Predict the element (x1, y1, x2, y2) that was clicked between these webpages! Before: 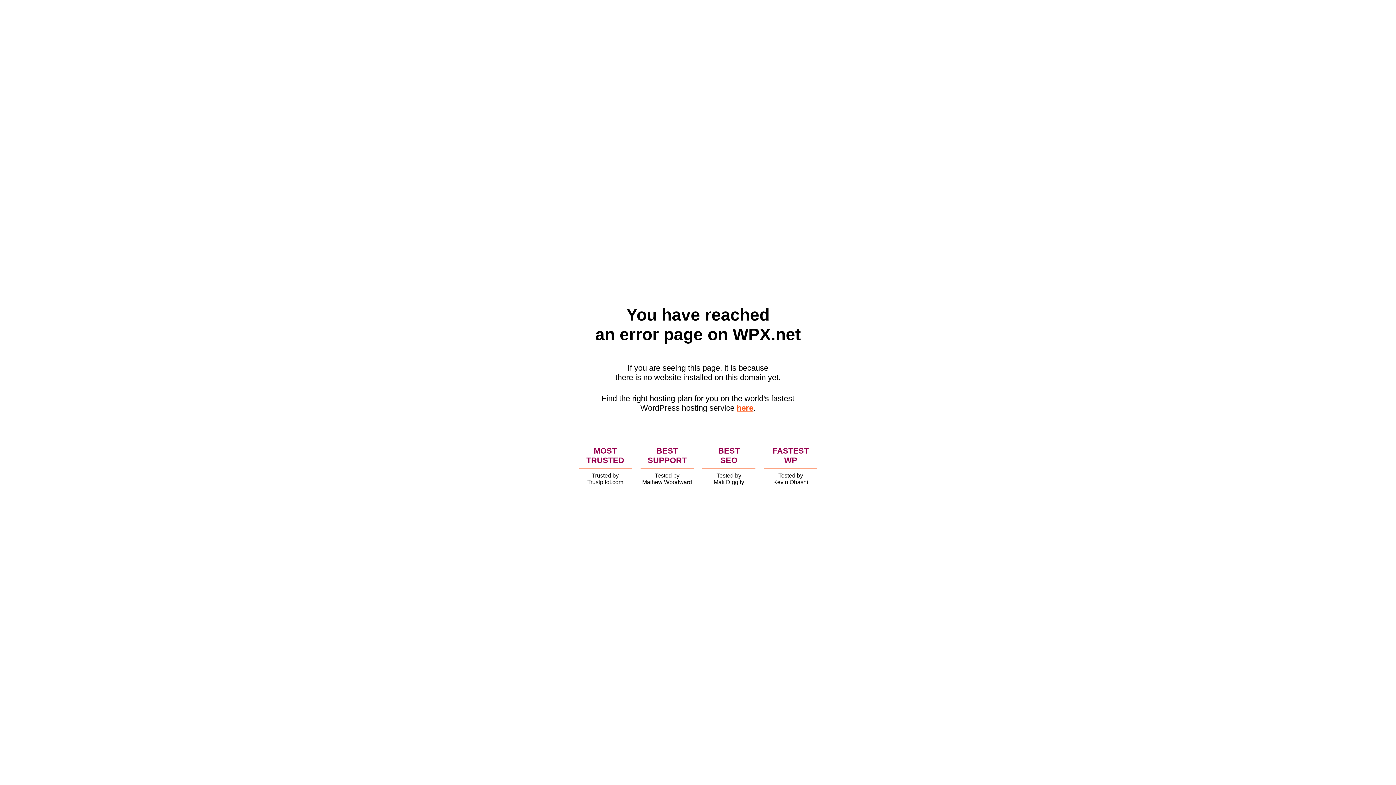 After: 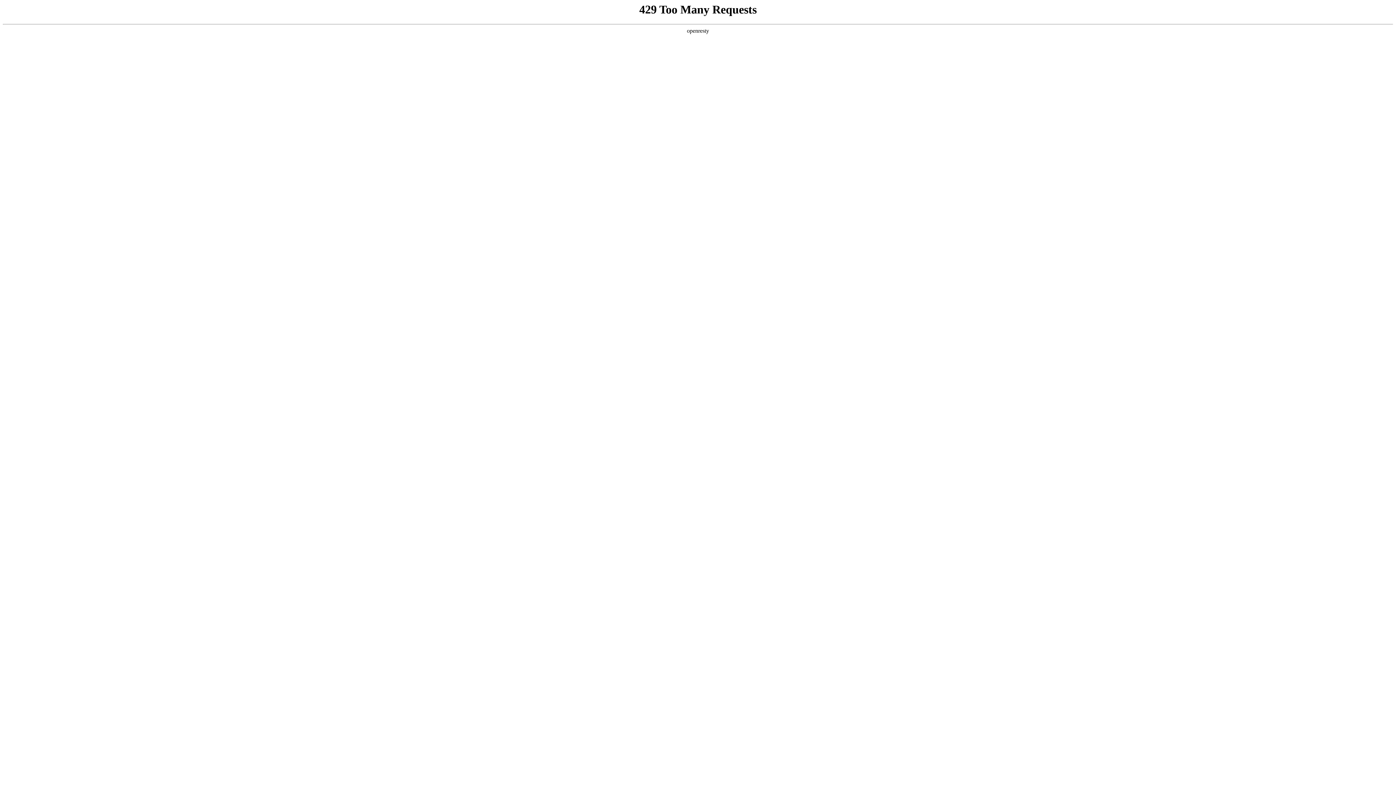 Action: label: here bbox: (736, 403, 753, 412)